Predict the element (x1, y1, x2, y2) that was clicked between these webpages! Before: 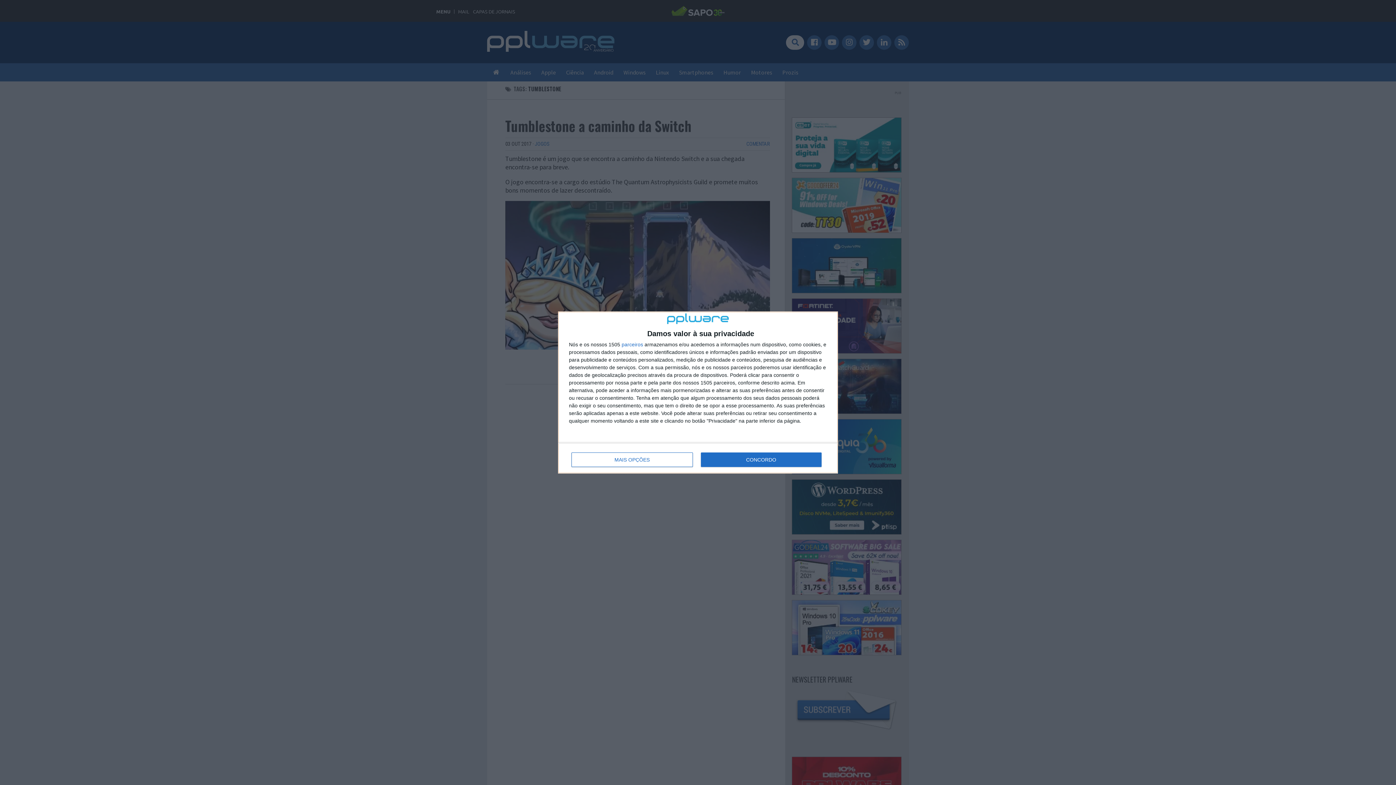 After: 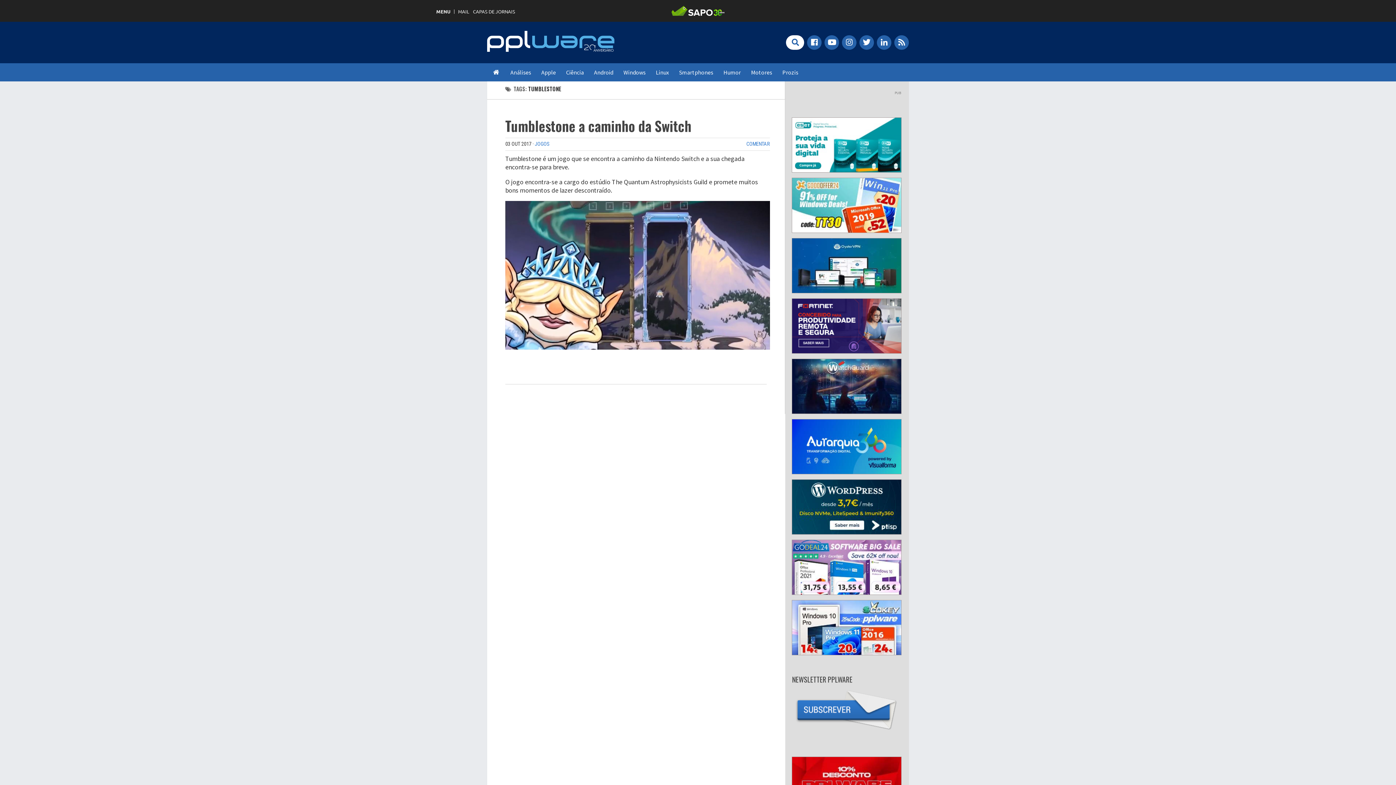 Action: bbox: (700, 452, 821, 467) label: CONCORDO